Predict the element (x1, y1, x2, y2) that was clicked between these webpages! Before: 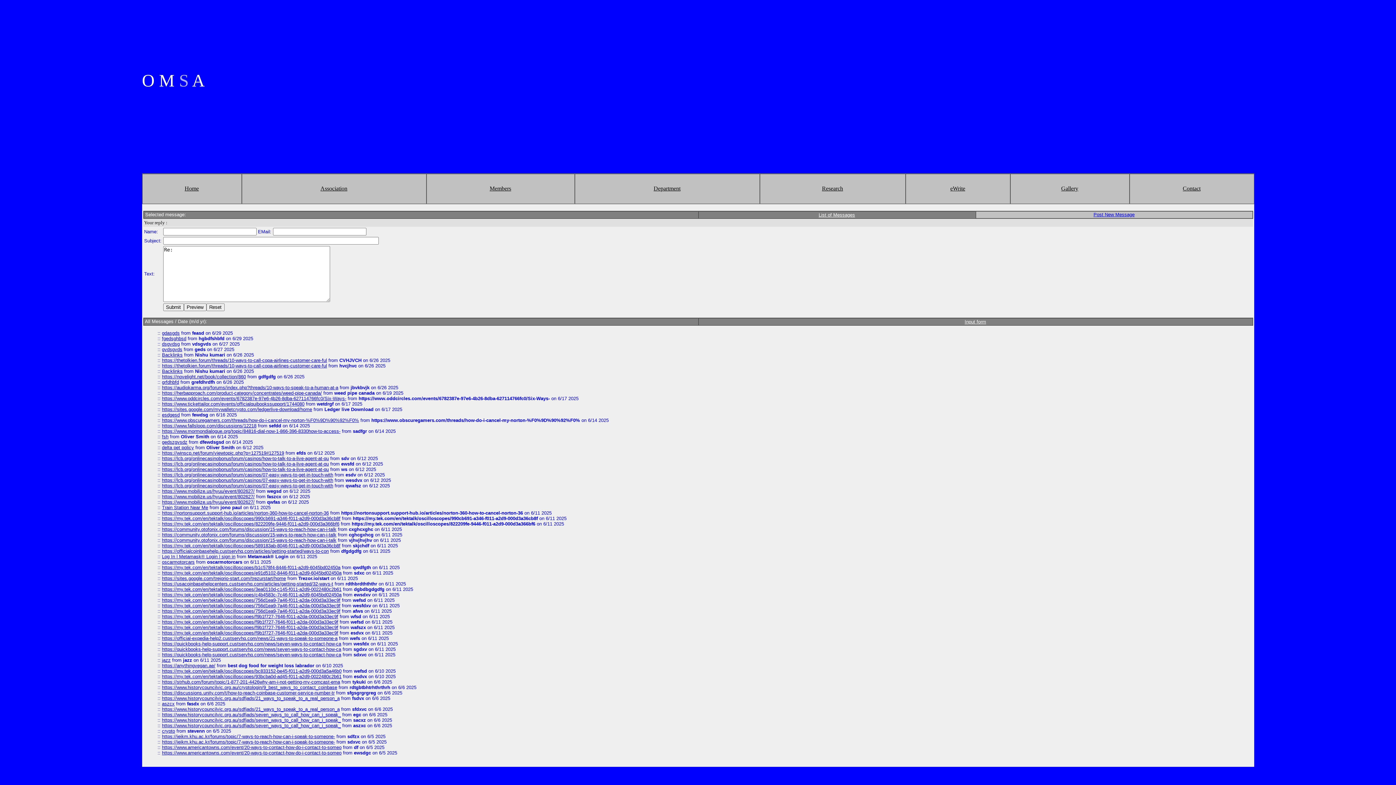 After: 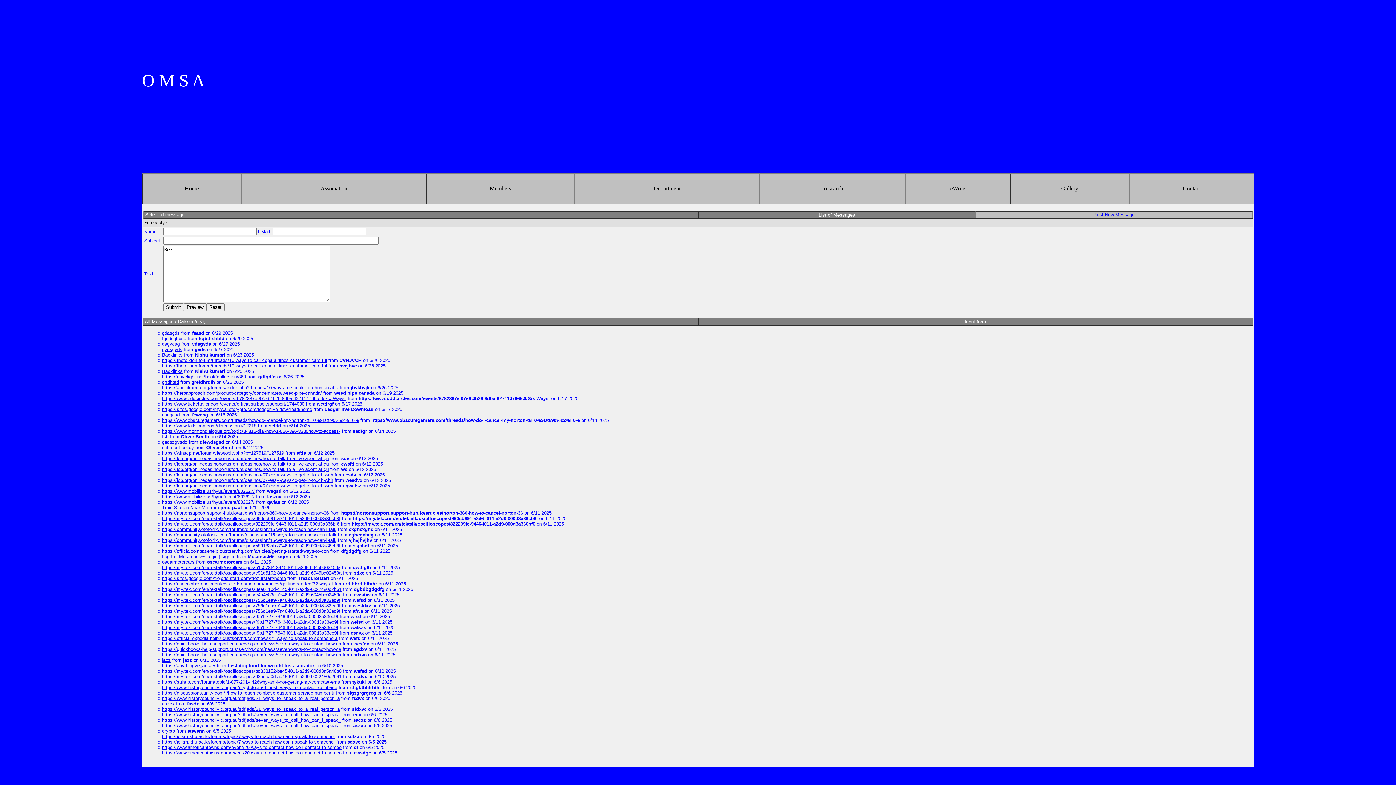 Action: label: Department bbox: (653, 185, 680, 191)